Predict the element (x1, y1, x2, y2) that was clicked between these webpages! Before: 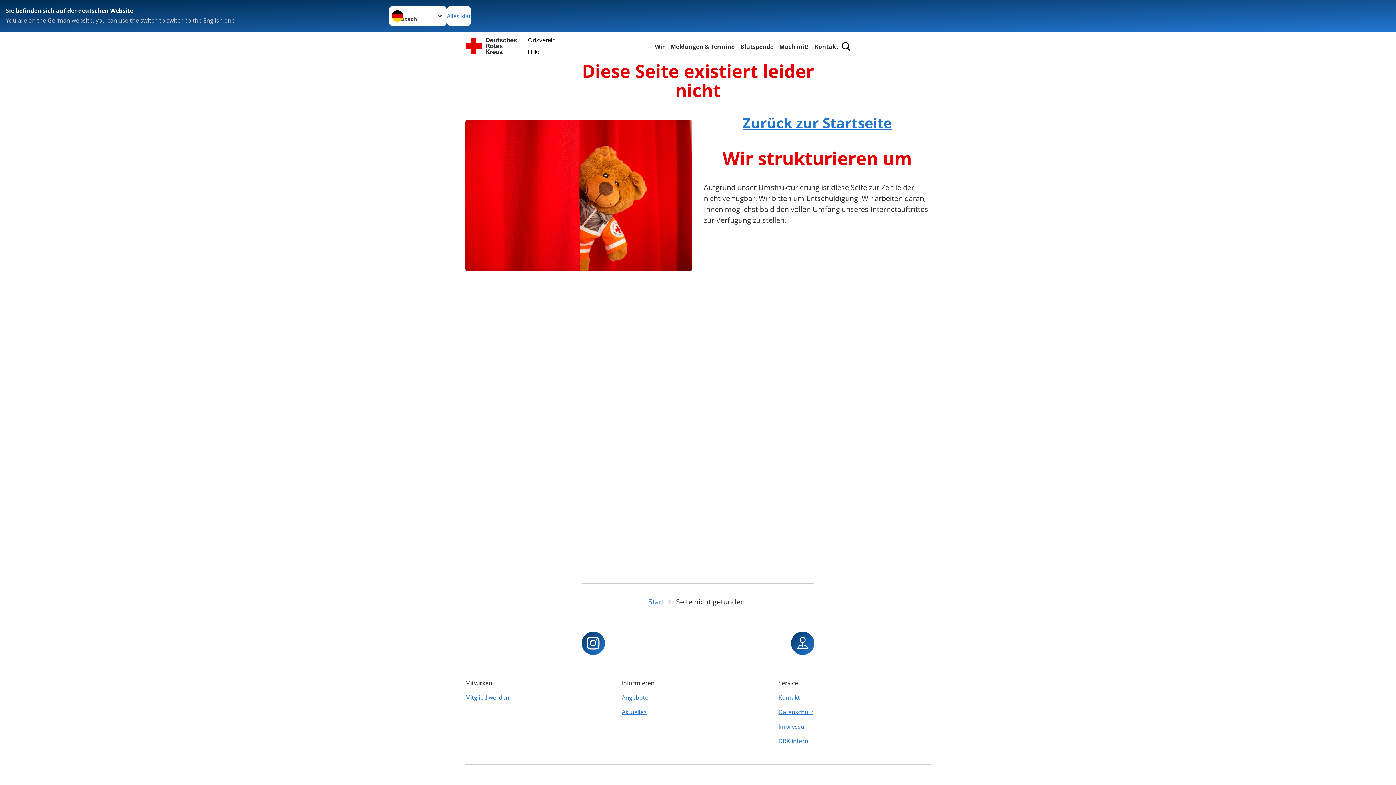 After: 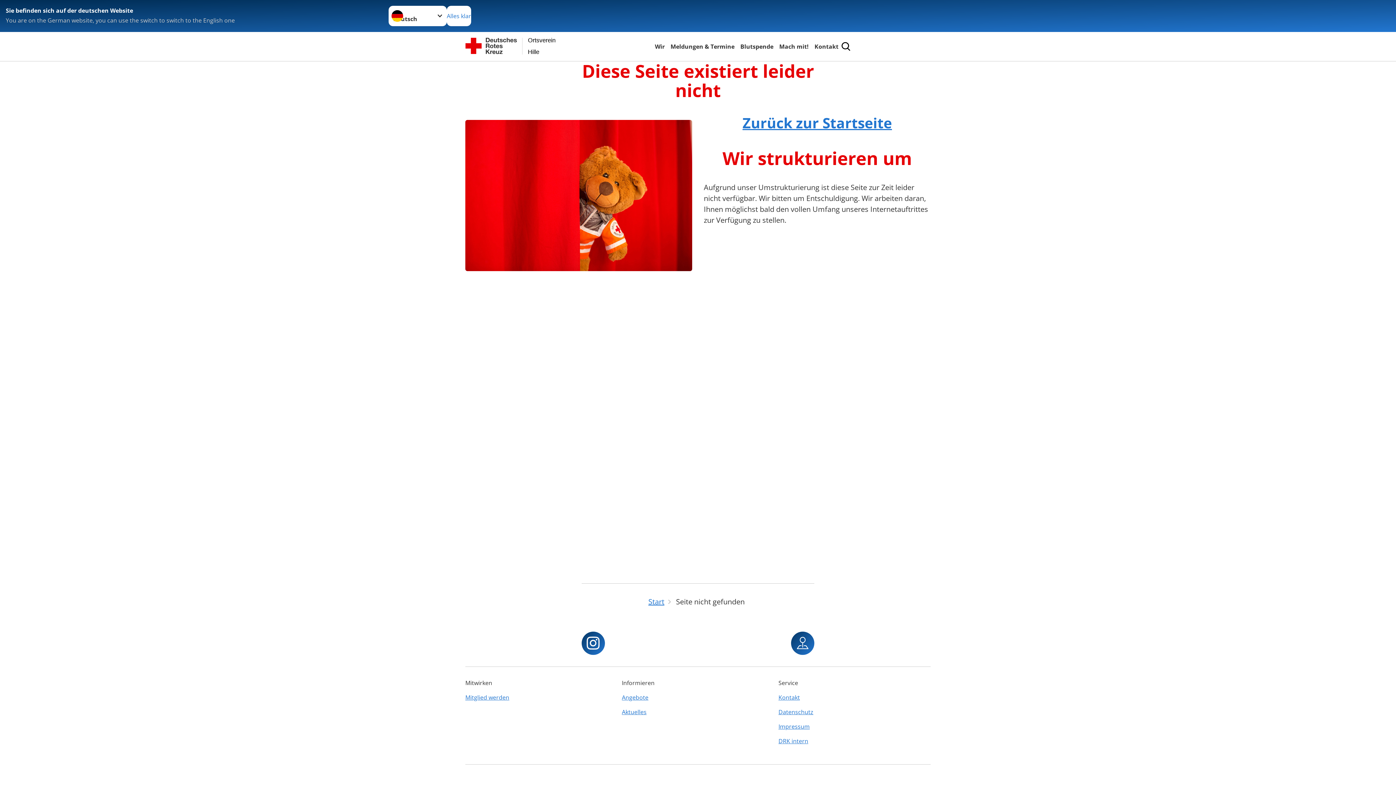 Action: label: Mitglied werden bbox: (465, 690, 617, 705)